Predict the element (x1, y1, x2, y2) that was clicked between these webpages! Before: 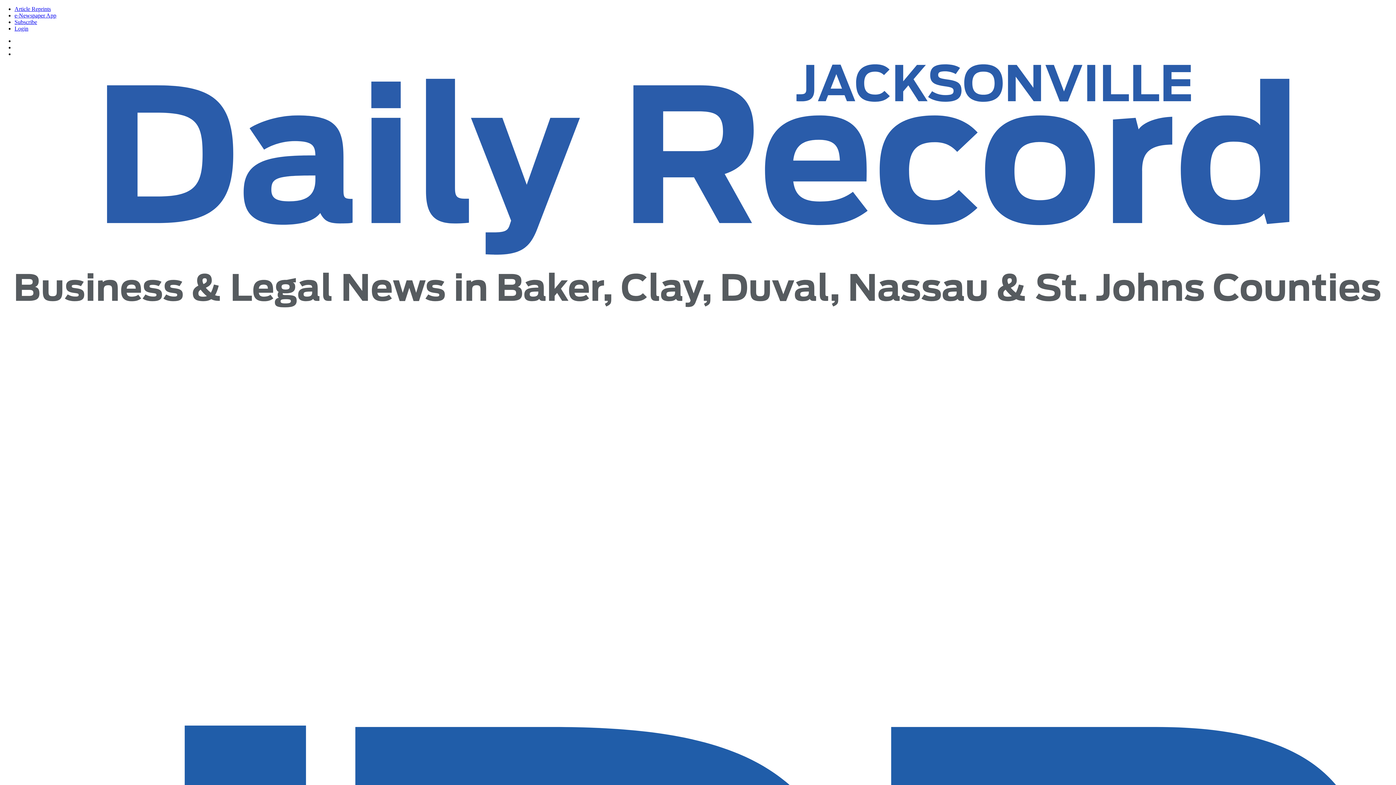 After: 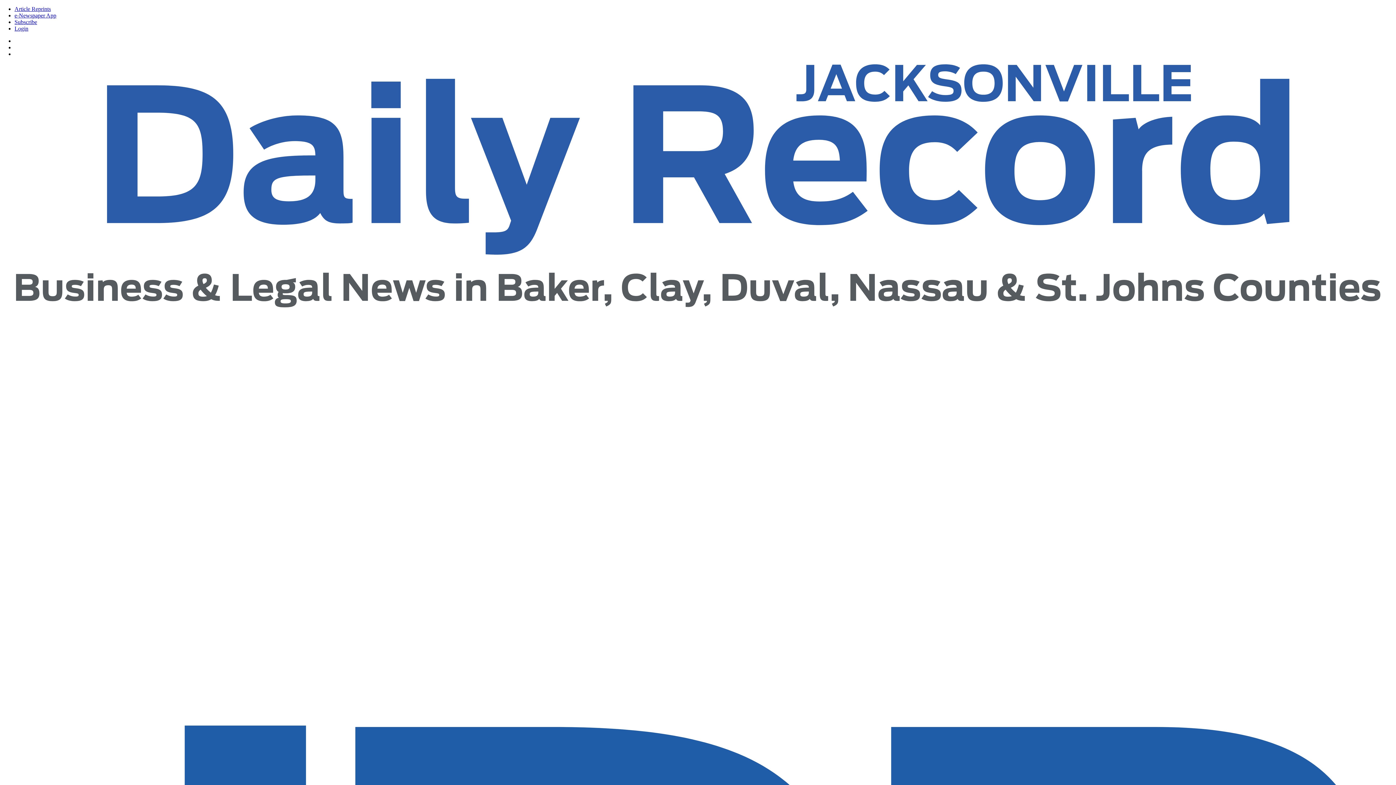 Action: bbox: (14, 18, 37, 25) label: Subscribe